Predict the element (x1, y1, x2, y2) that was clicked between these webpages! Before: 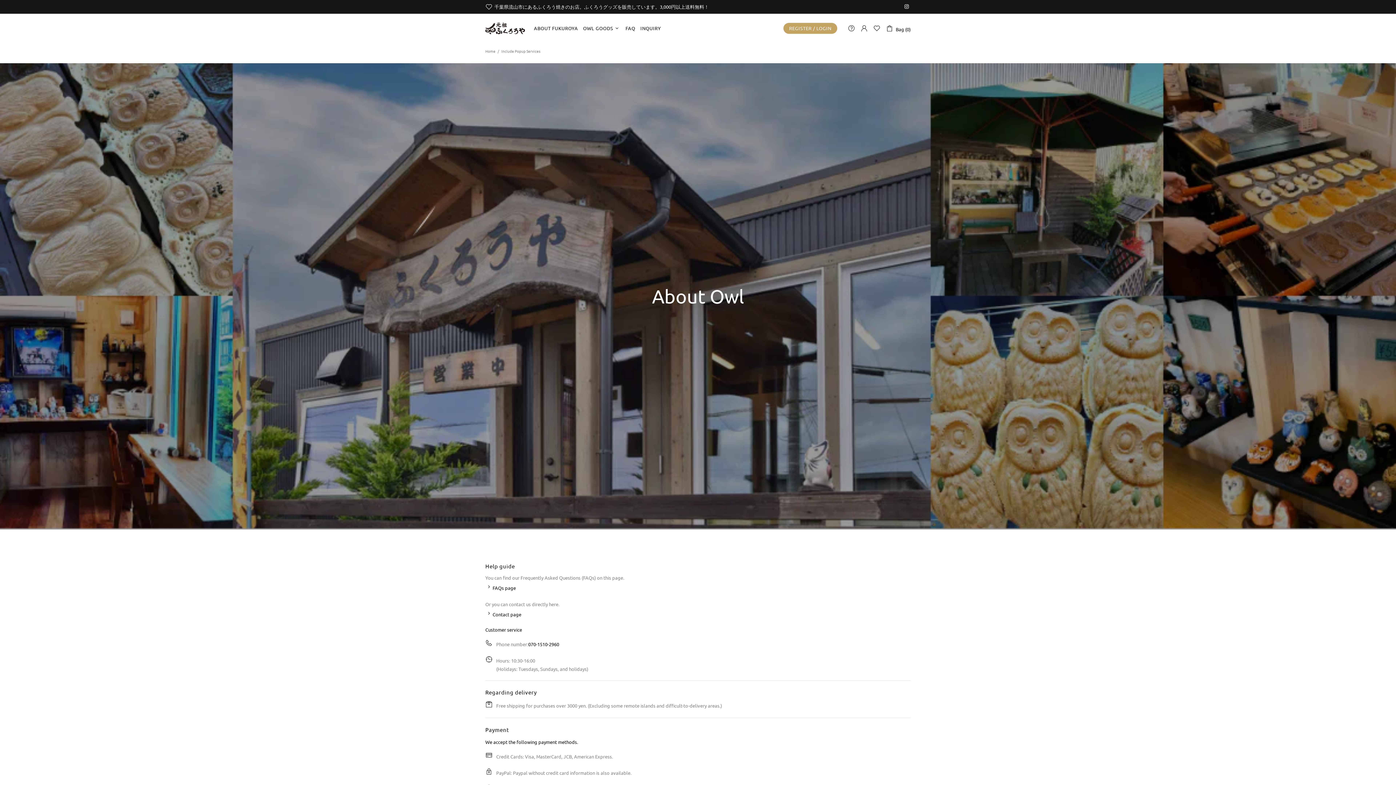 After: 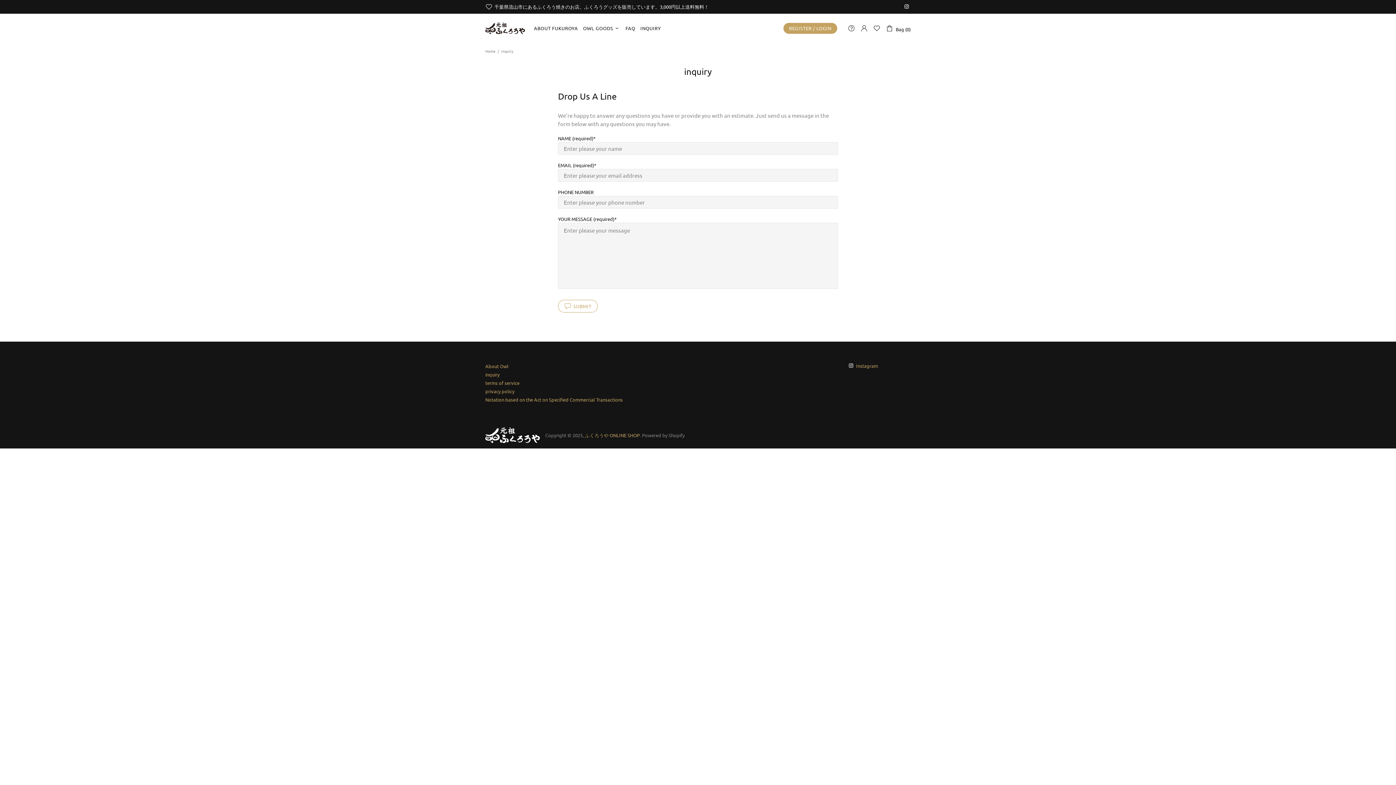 Action: bbox: (485, 610, 910, 619) label: Contact page